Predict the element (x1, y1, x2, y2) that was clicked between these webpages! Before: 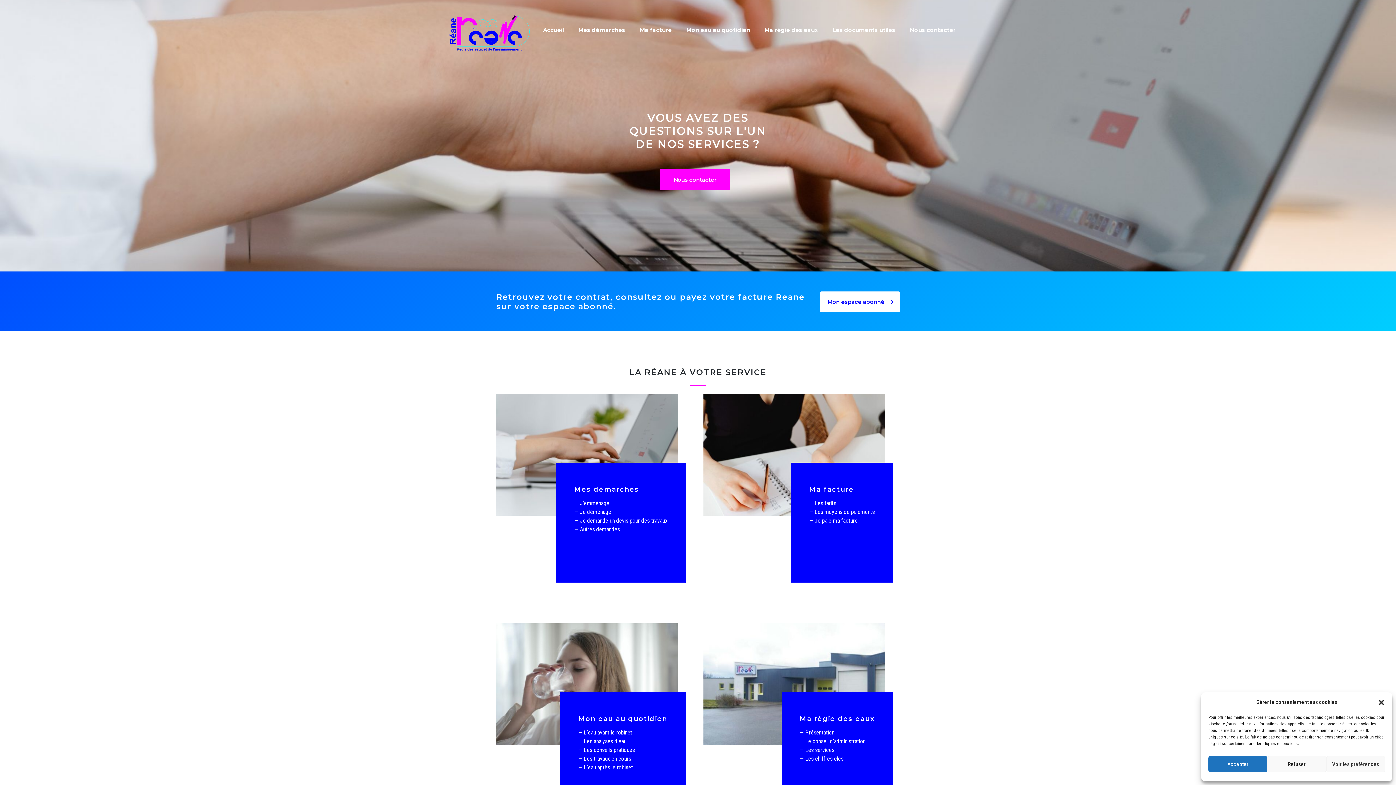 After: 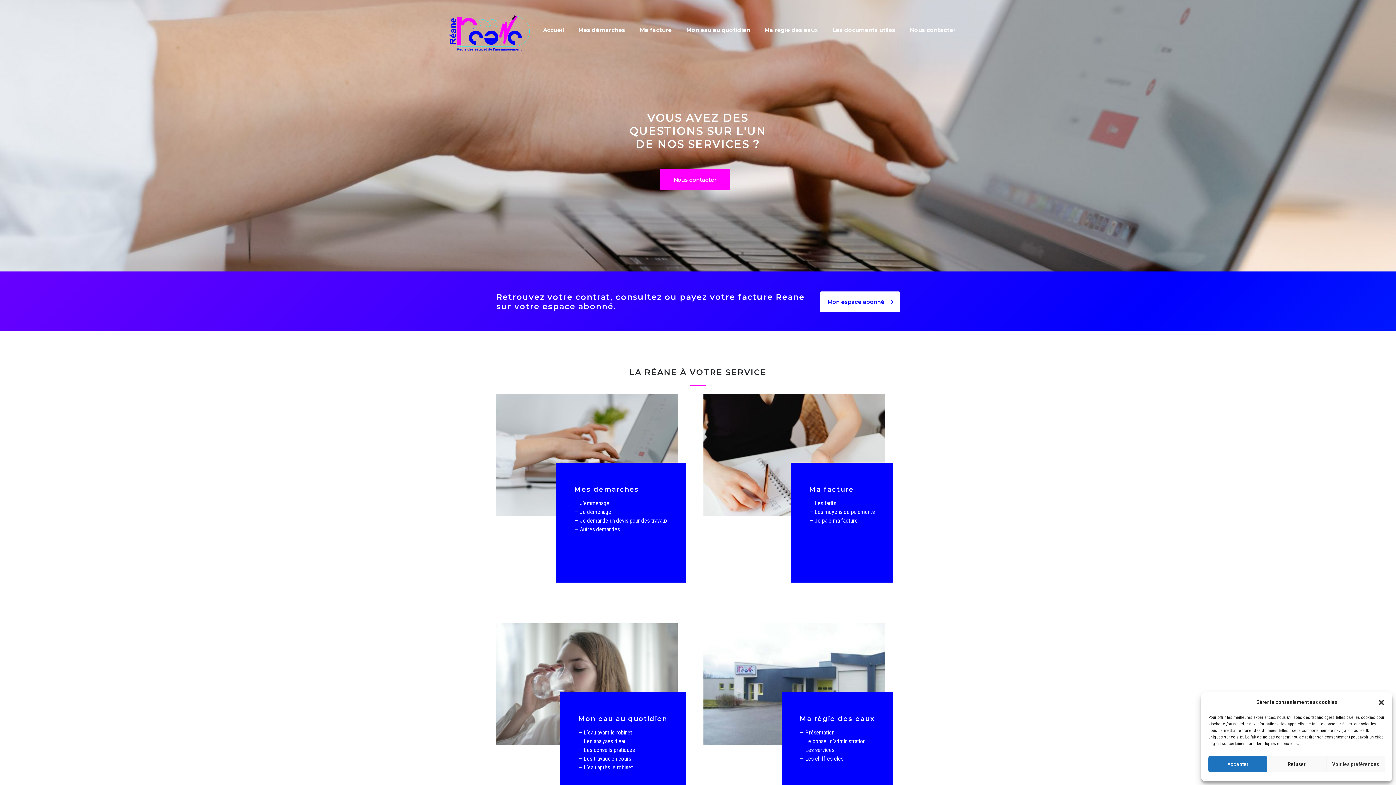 Action: bbox: (496, 623, 692, 812) label: Mon eau au quotidien

— L’eau avant le robinet
— Les analyses d’eau
— Les conseils pratiques
— Les travaux en cours
— L’eau après le robinet